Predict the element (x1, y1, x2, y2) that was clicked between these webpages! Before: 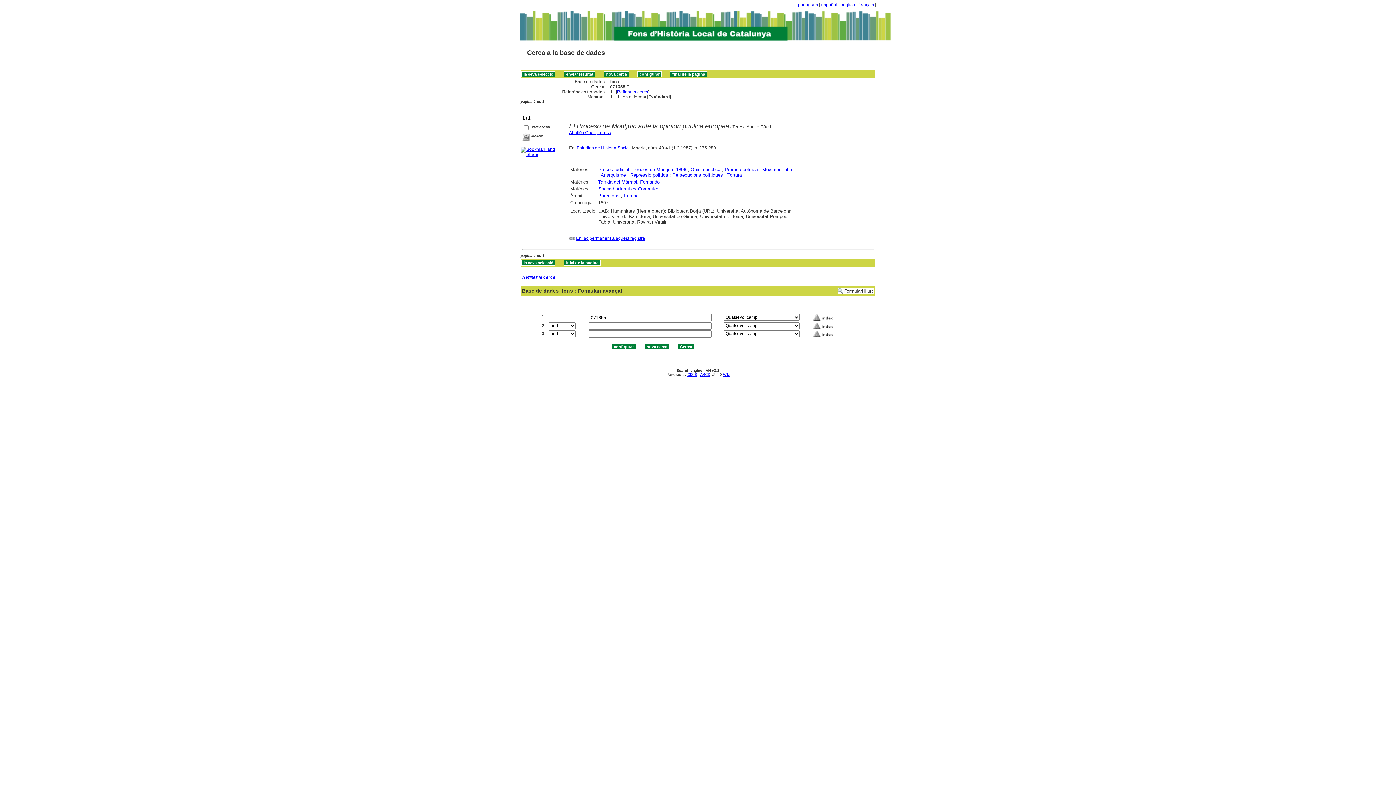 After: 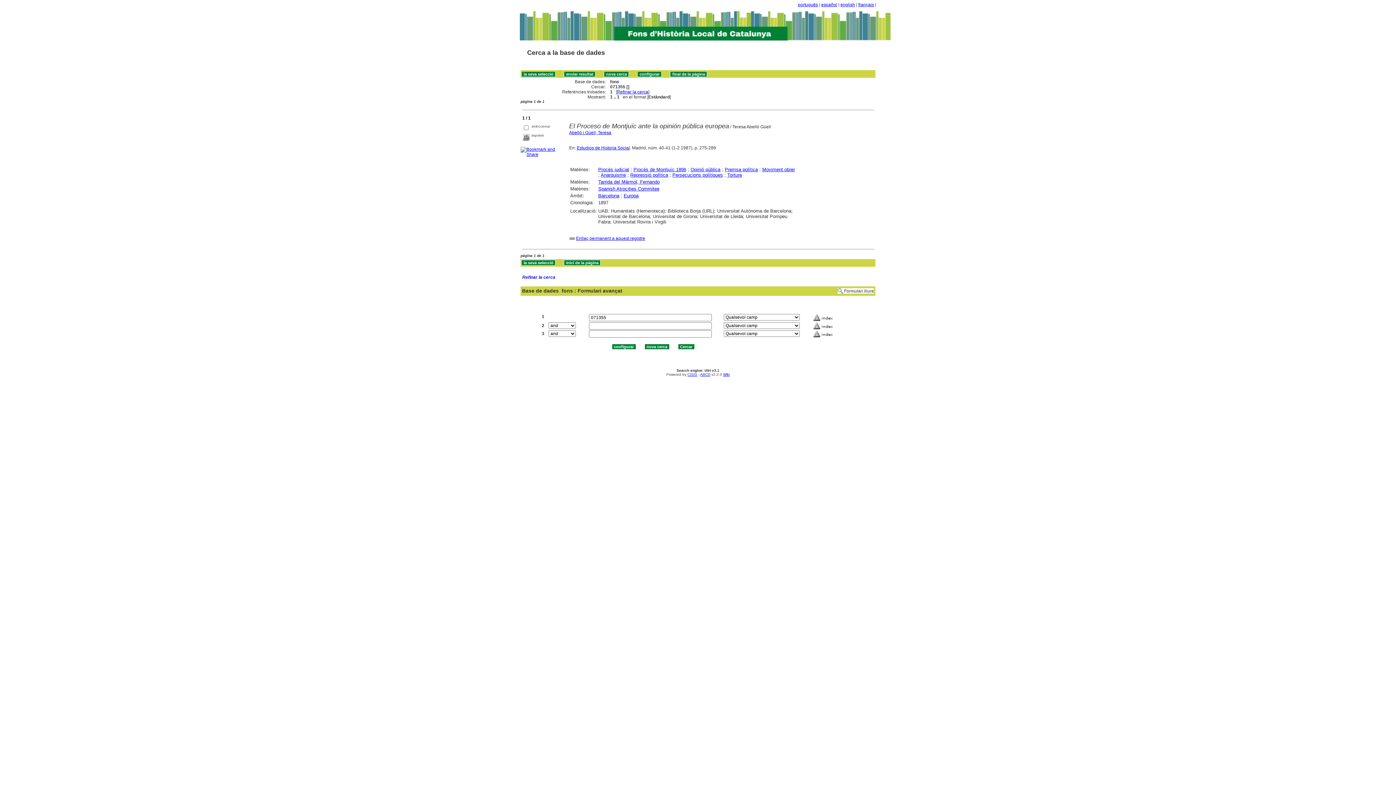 Action: label: Refinar la cerca bbox: (617, 89, 648, 94)